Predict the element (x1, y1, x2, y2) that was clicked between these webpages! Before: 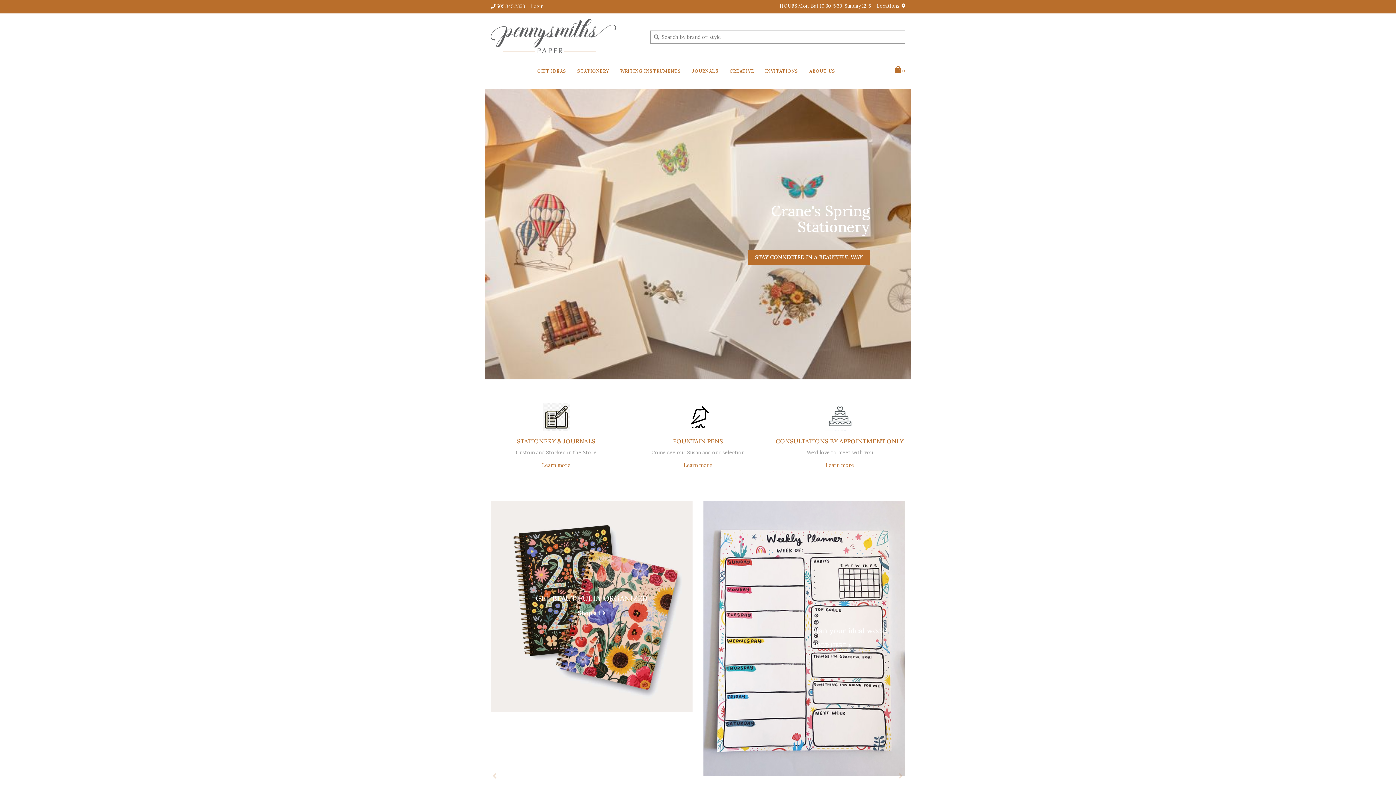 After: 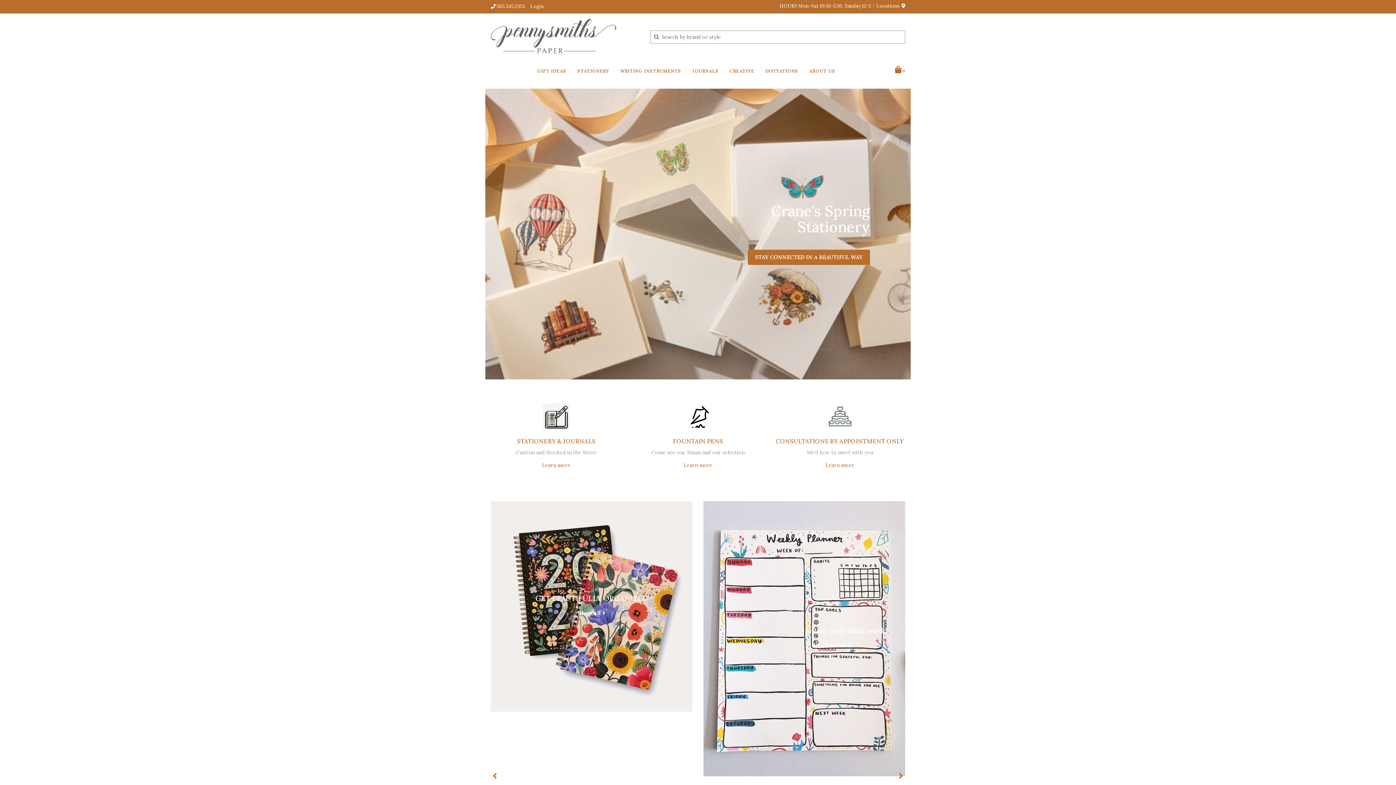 Action: bbox: (897, 770, 905, 782)